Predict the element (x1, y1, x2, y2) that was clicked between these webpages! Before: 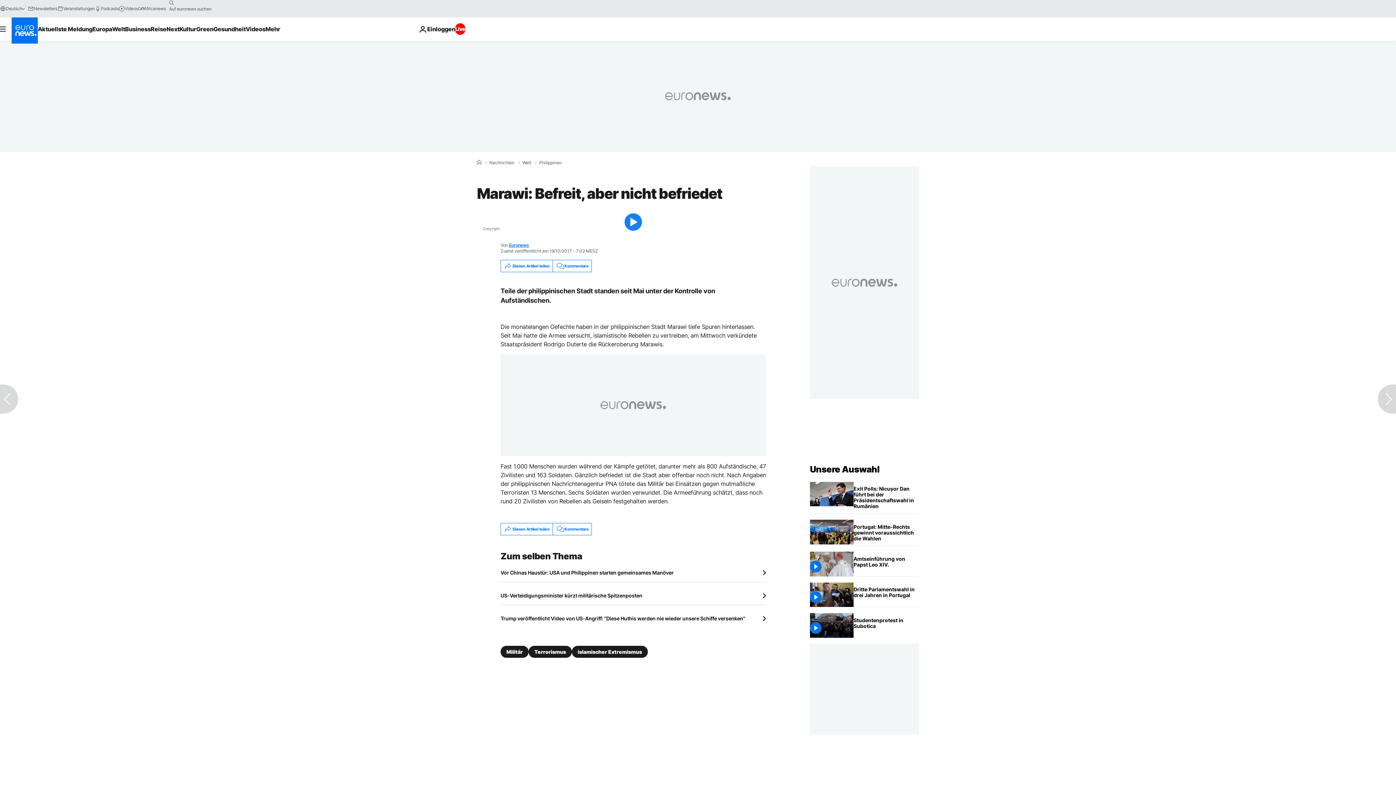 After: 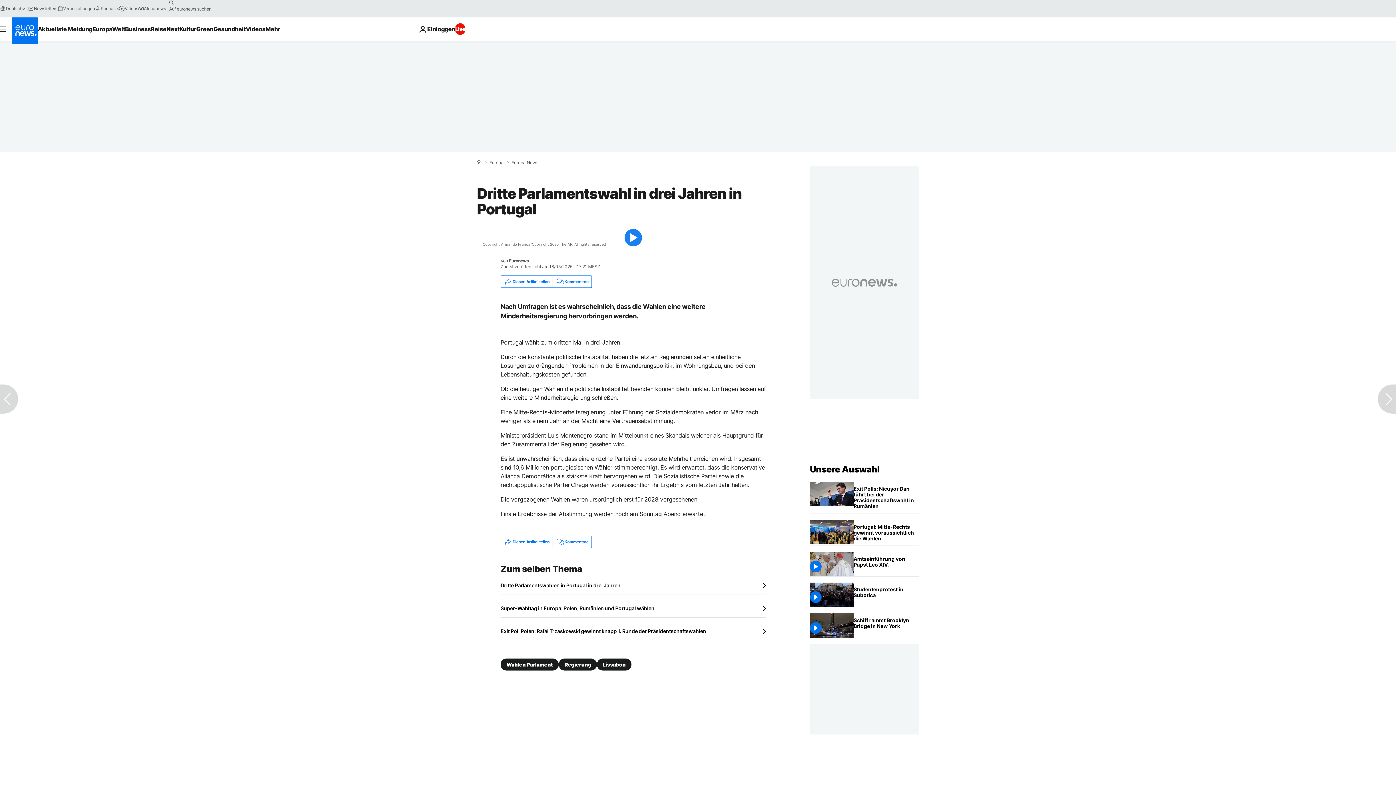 Action: label: Dritte Parlamentswahl in drei Jahren in Portugal bbox: (853, 582, 919, 602)